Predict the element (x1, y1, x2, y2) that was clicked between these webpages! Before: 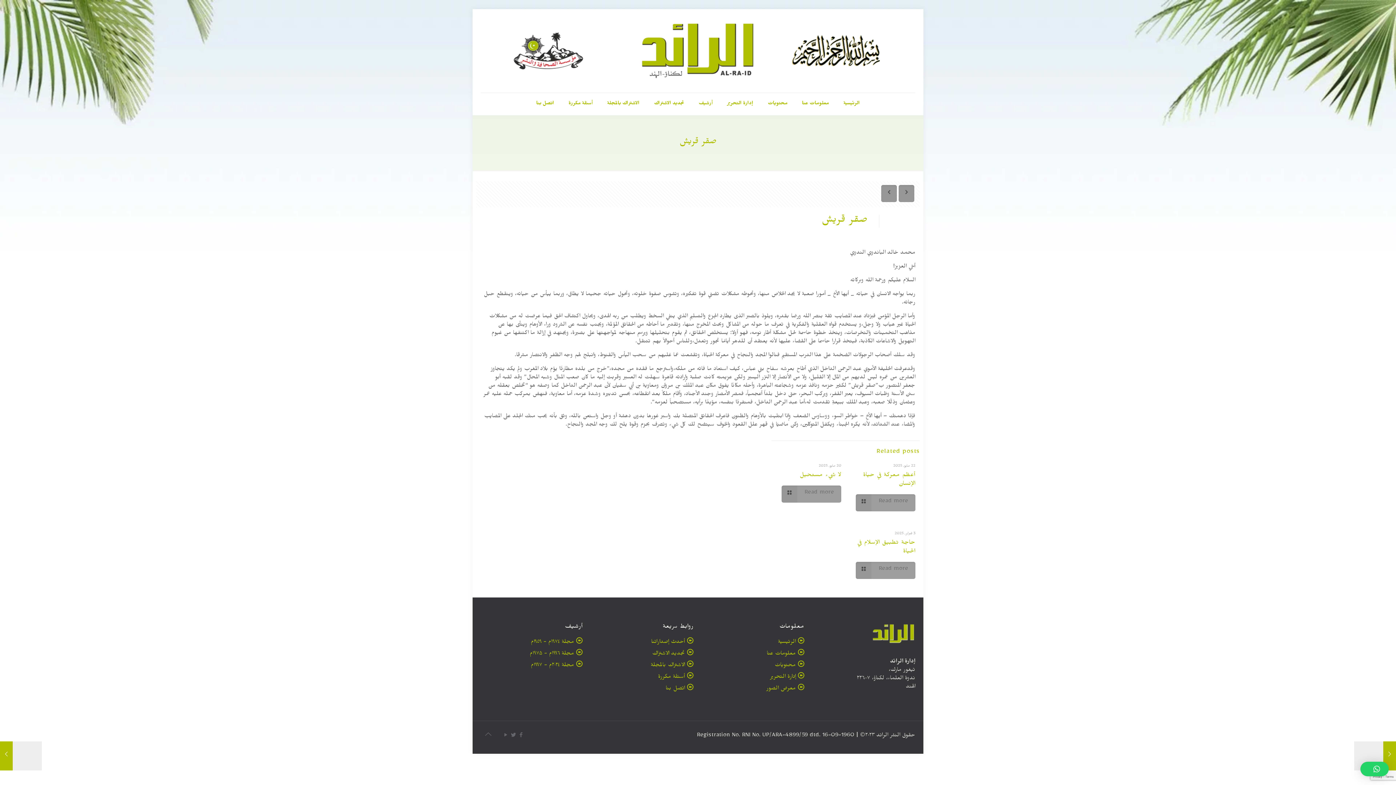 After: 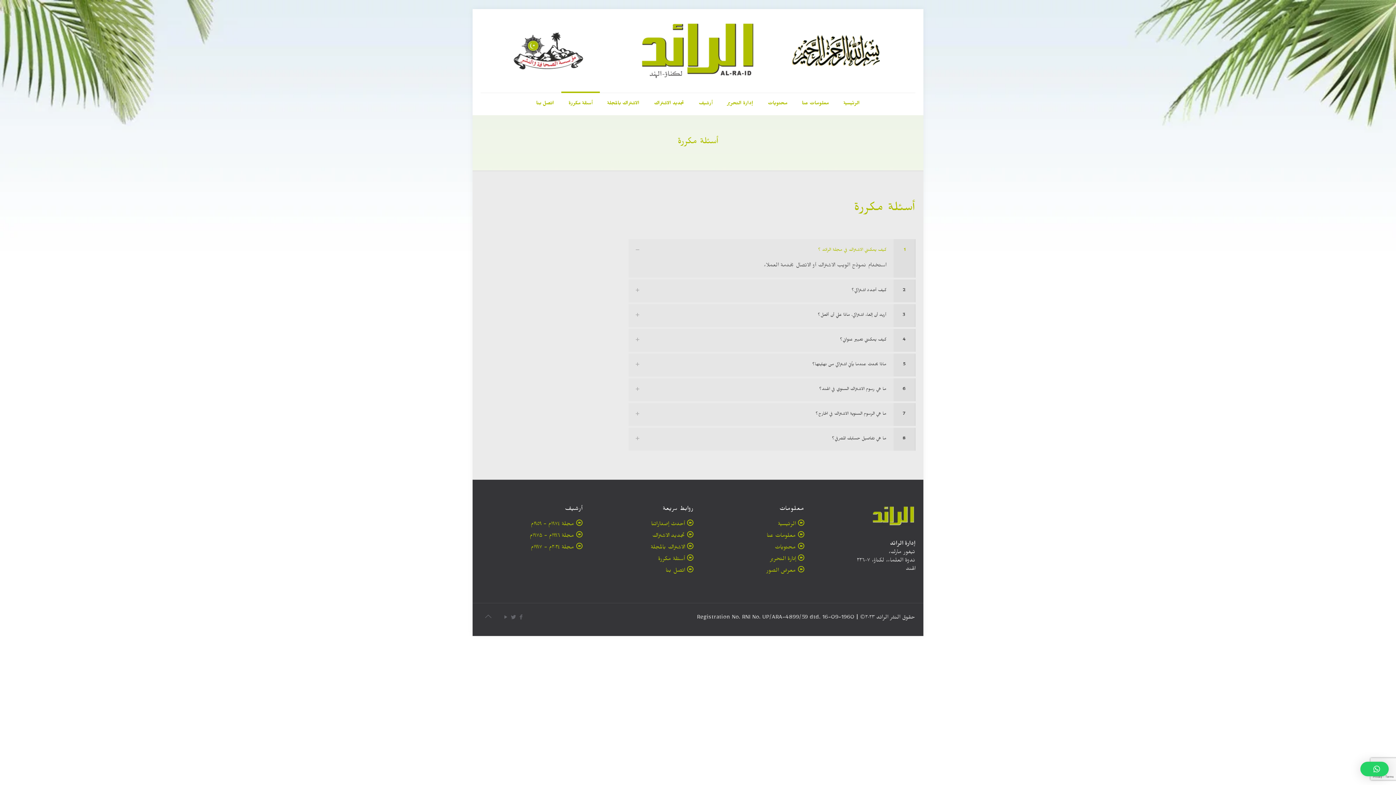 Action: bbox: (658, 674, 685, 681) label: أسئلة مكررة